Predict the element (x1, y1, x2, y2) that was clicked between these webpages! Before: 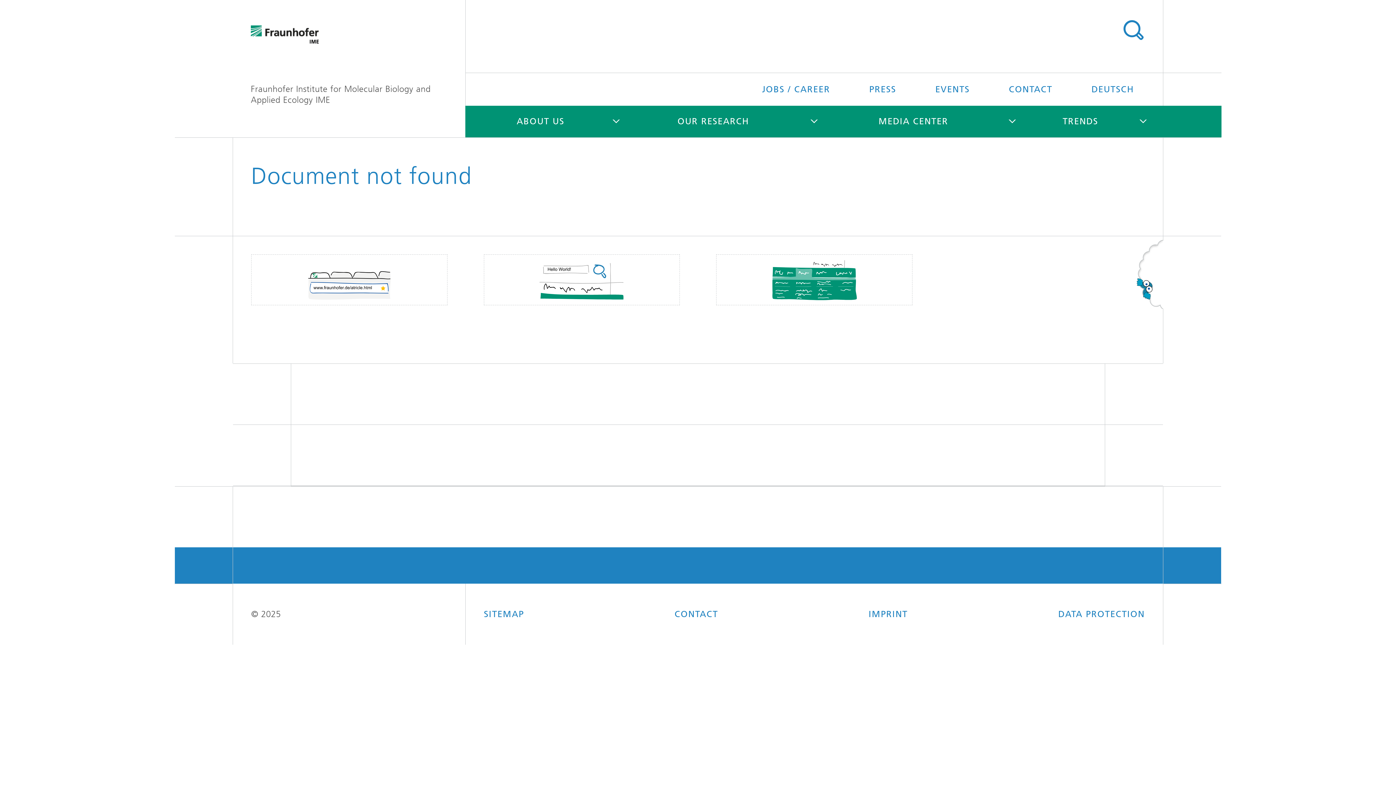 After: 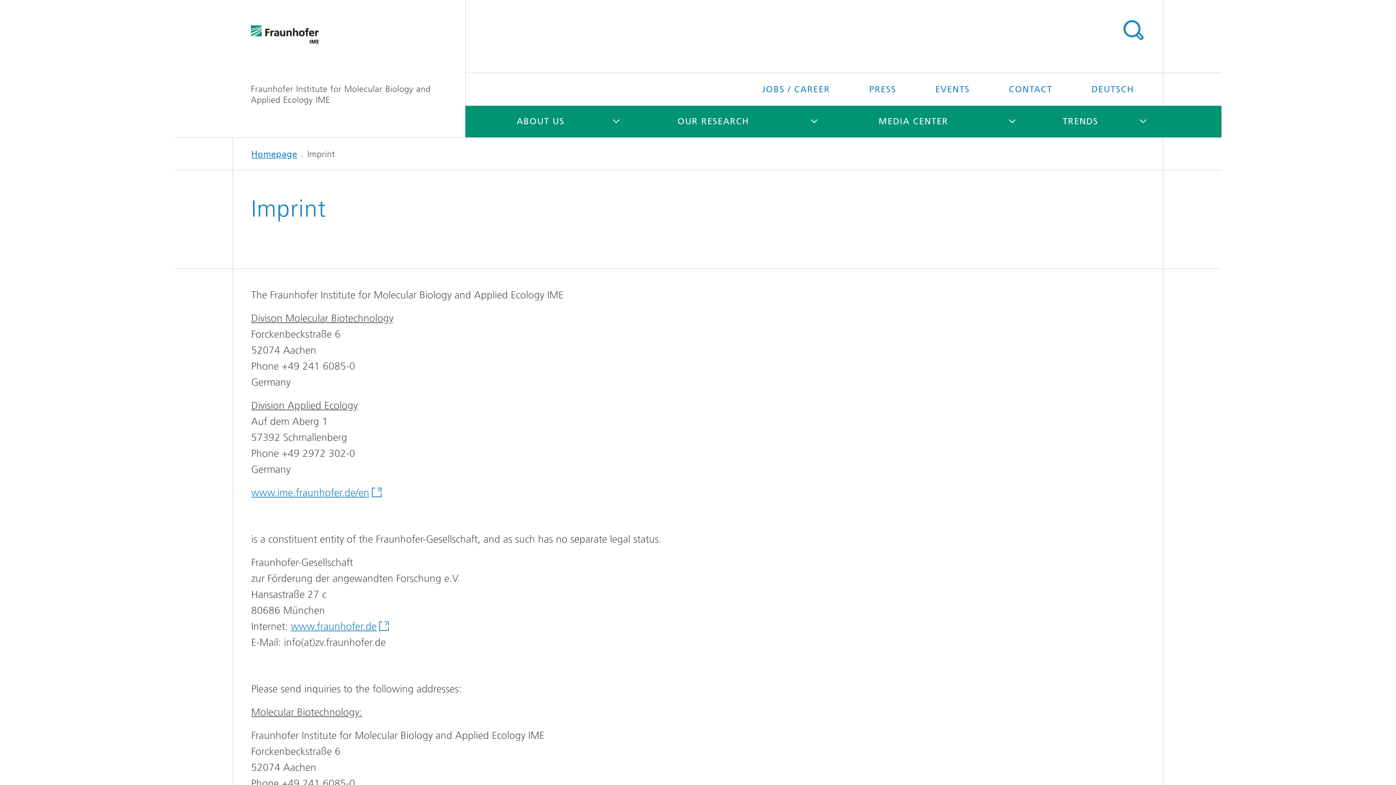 Action: label: IMPRINT bbox: (868, 602, 907, 626)